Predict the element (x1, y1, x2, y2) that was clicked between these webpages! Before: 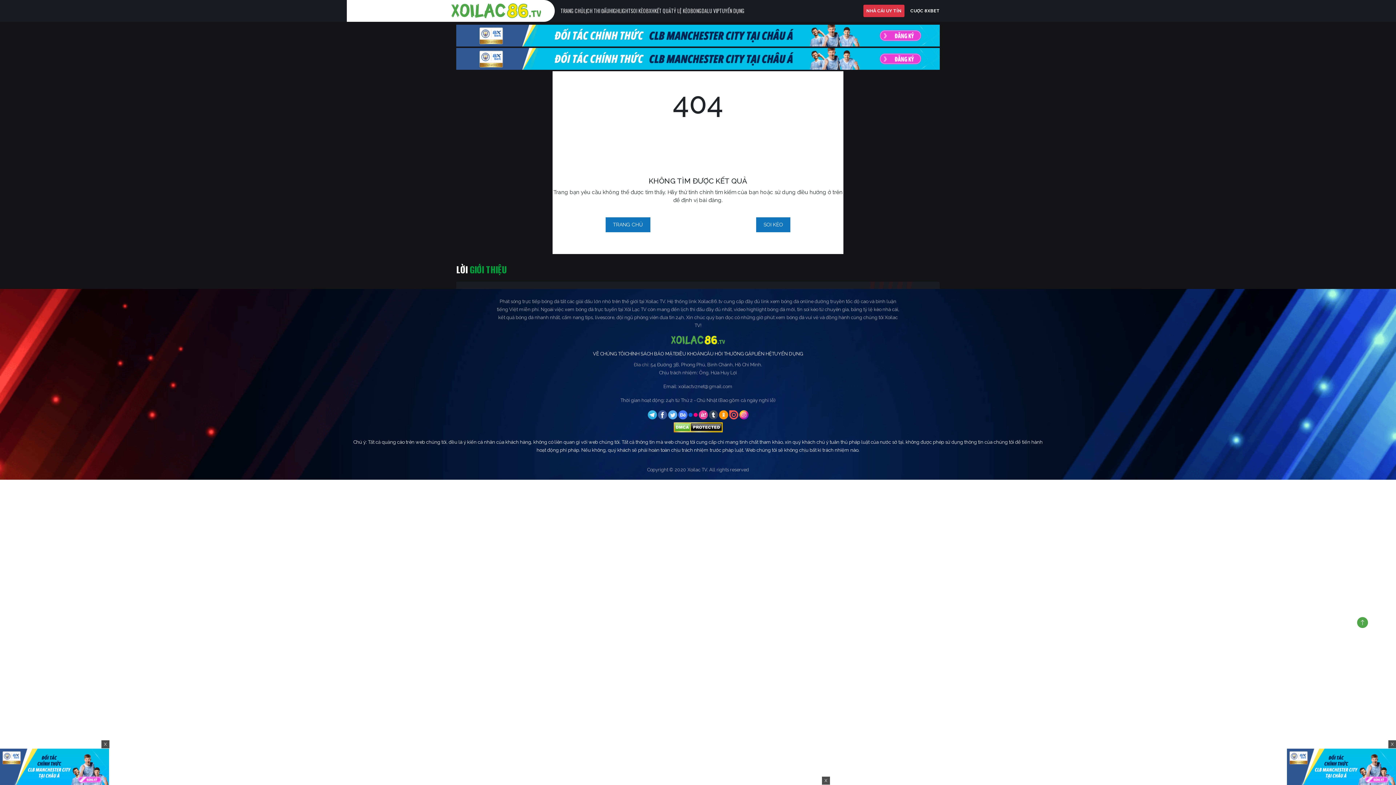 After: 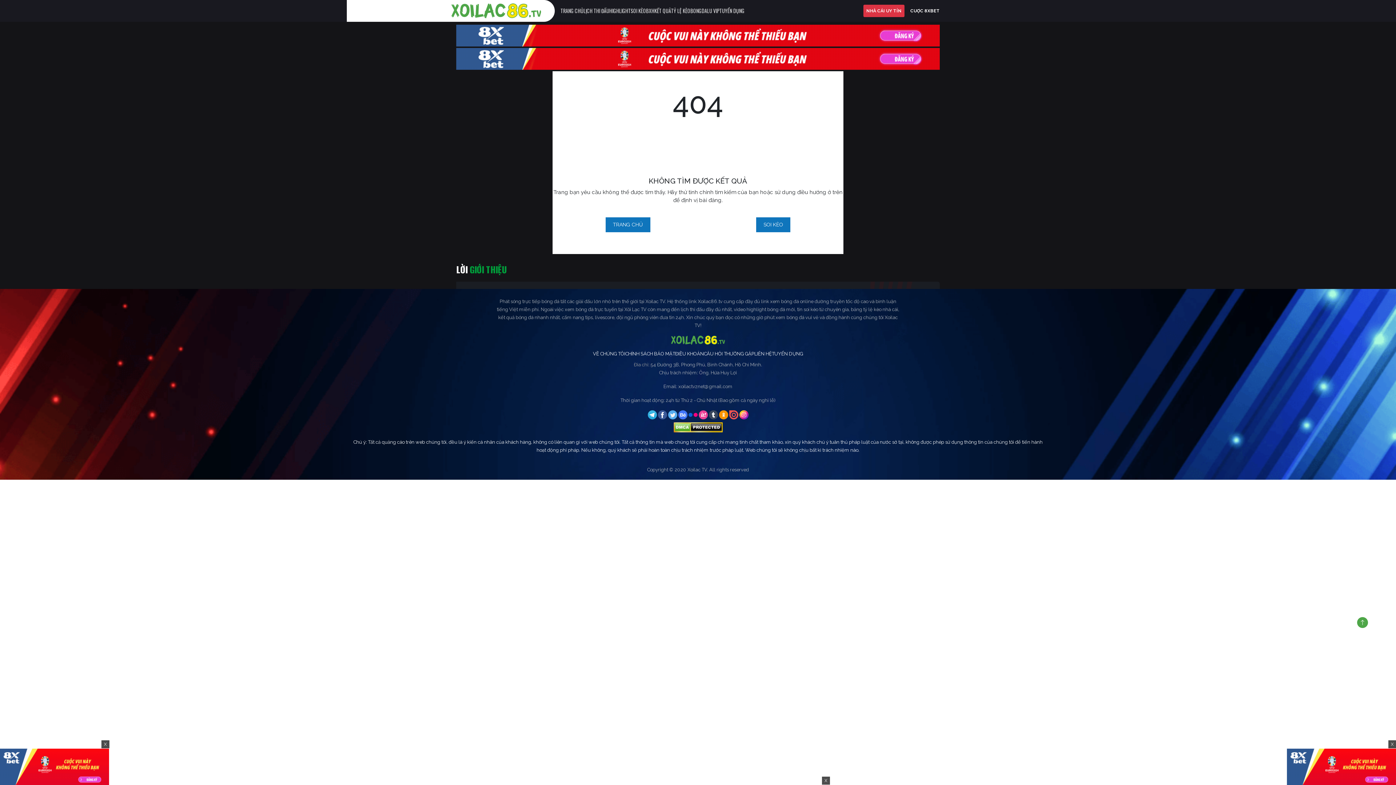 Action: bbox: (719, 411, 729, 417) label:  